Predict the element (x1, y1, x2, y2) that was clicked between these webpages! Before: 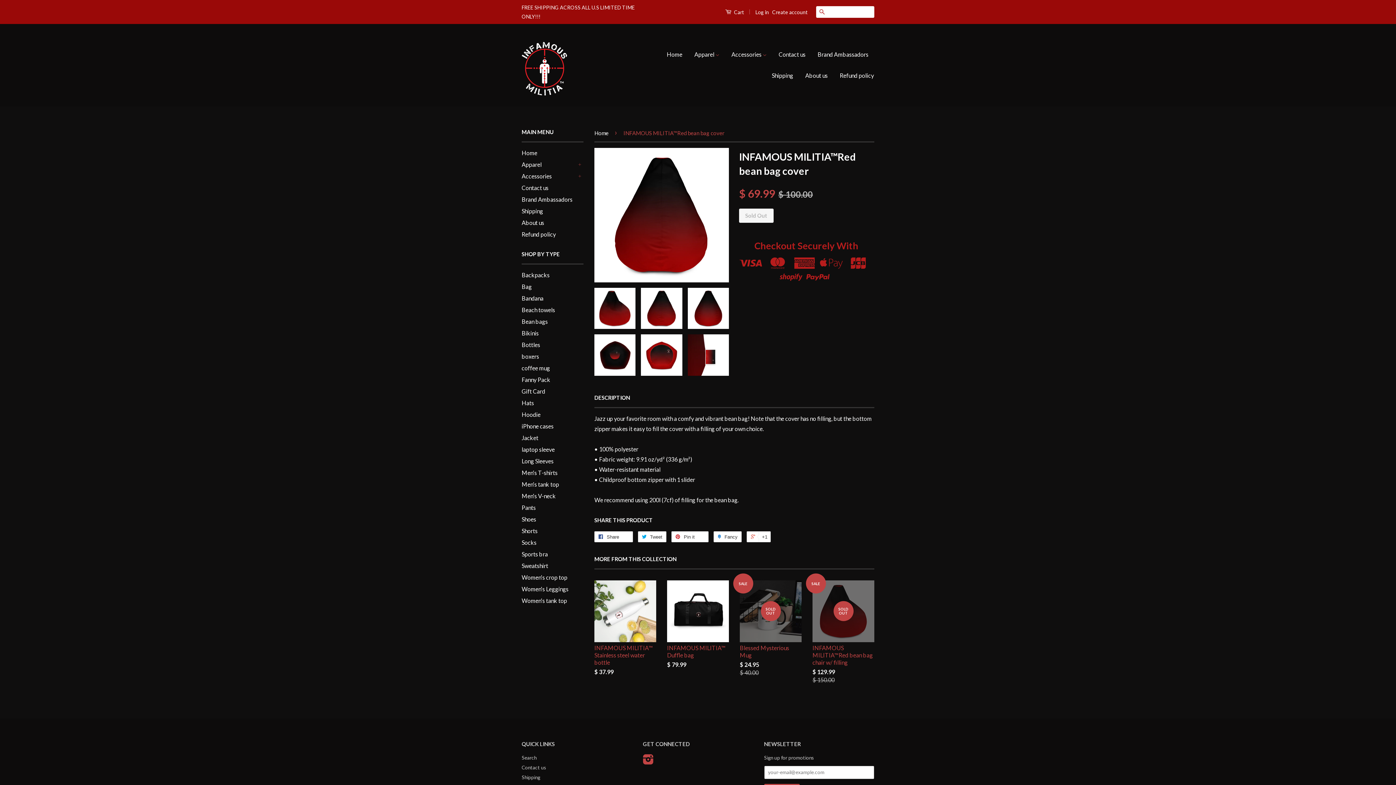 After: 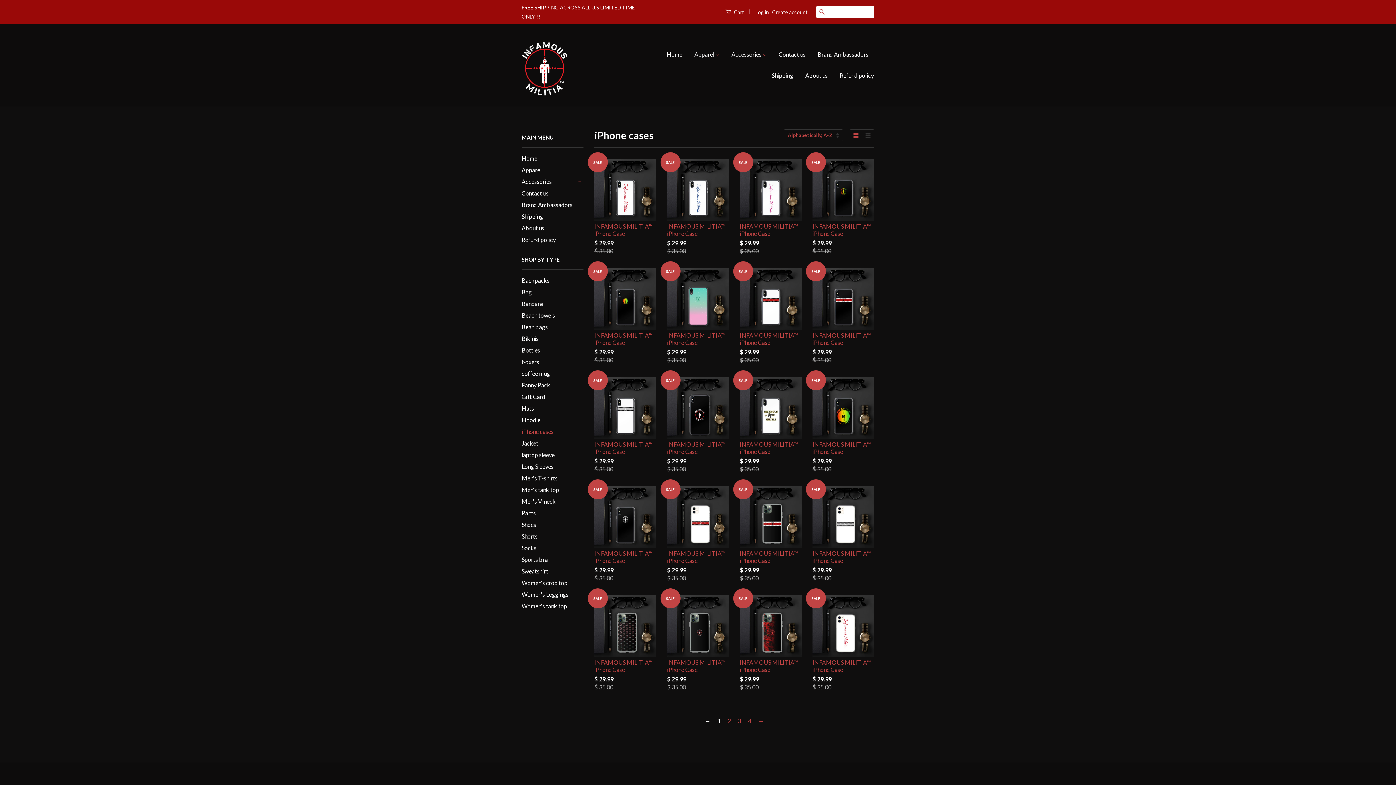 Action: label: iPhone cases bbox: (521, 422, 553, 429)